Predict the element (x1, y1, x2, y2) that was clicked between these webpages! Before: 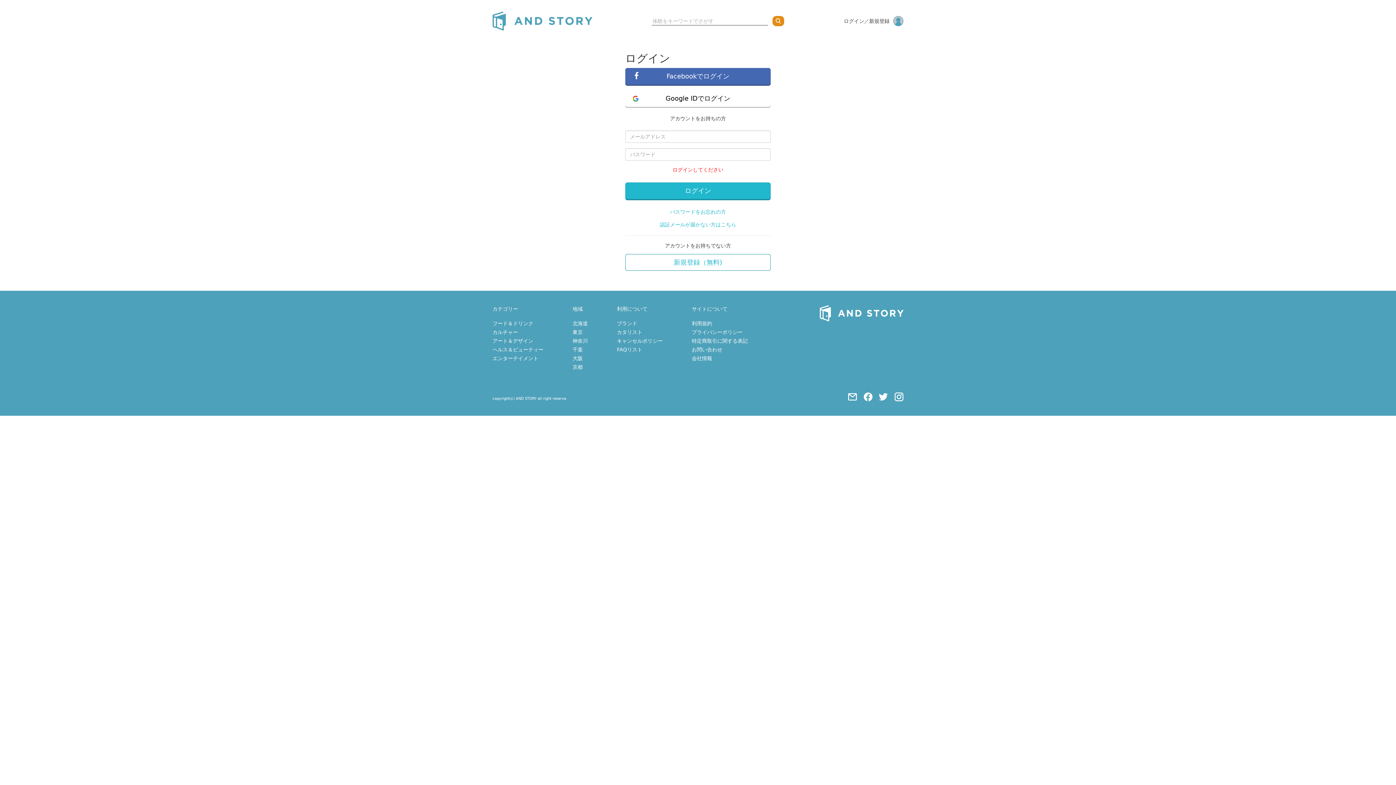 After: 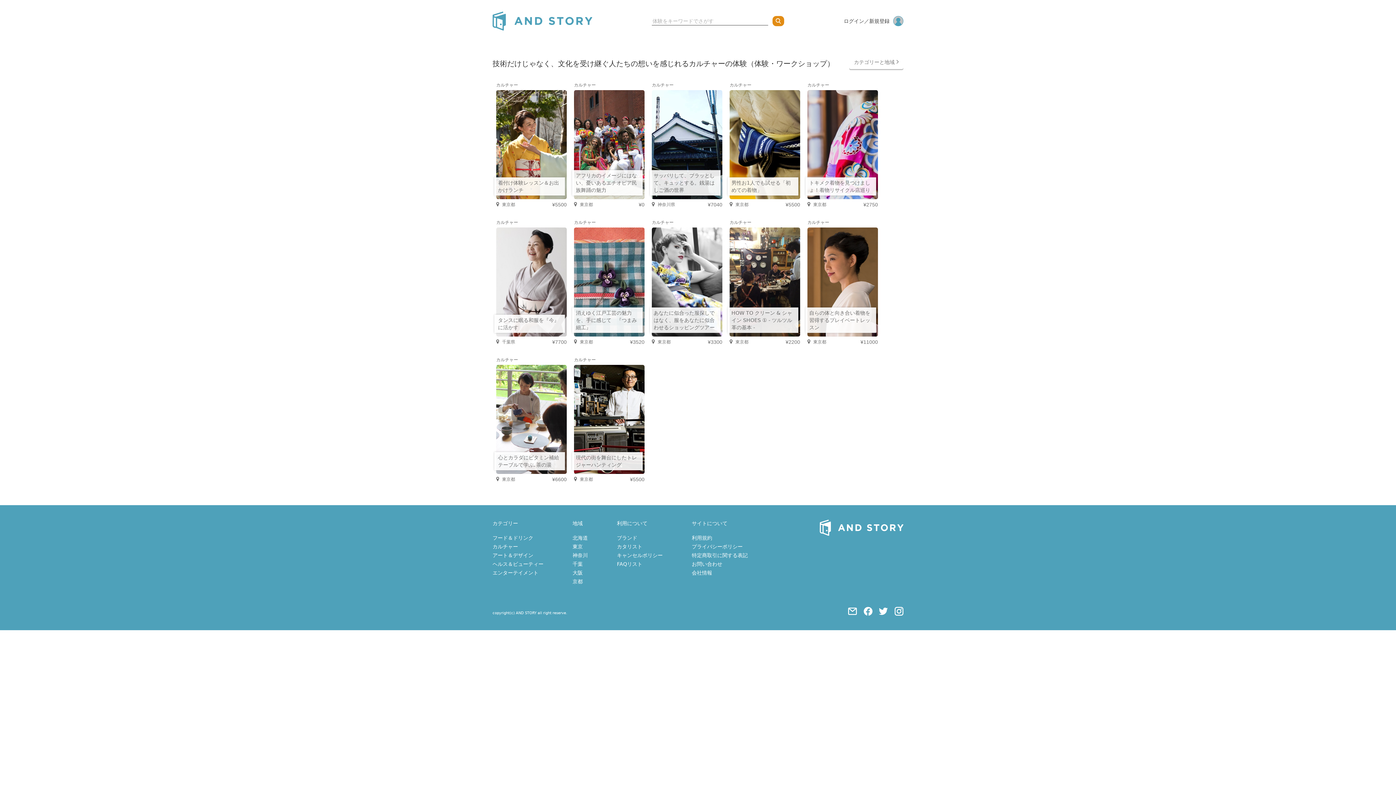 Action: bbox: (492, 329, 518, 335) label: カルチャー